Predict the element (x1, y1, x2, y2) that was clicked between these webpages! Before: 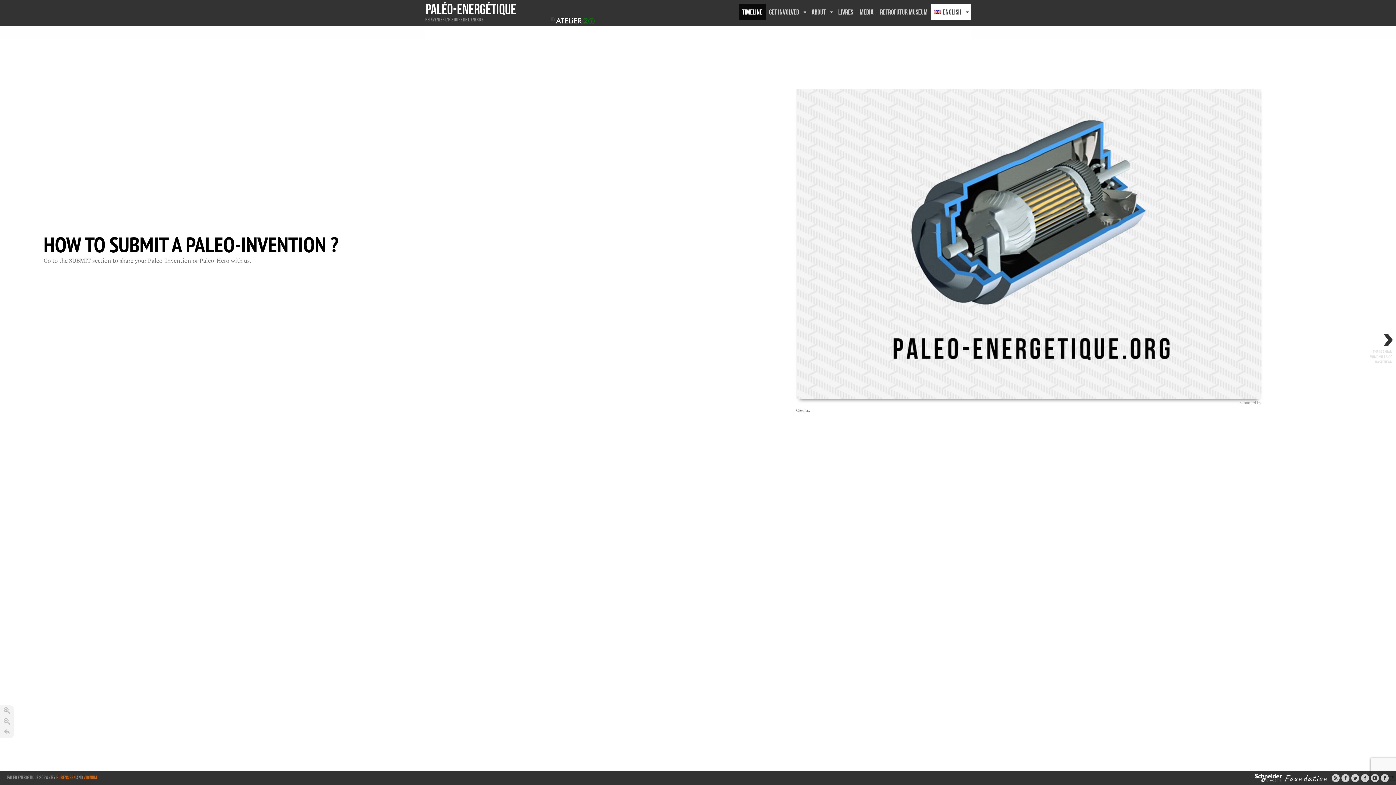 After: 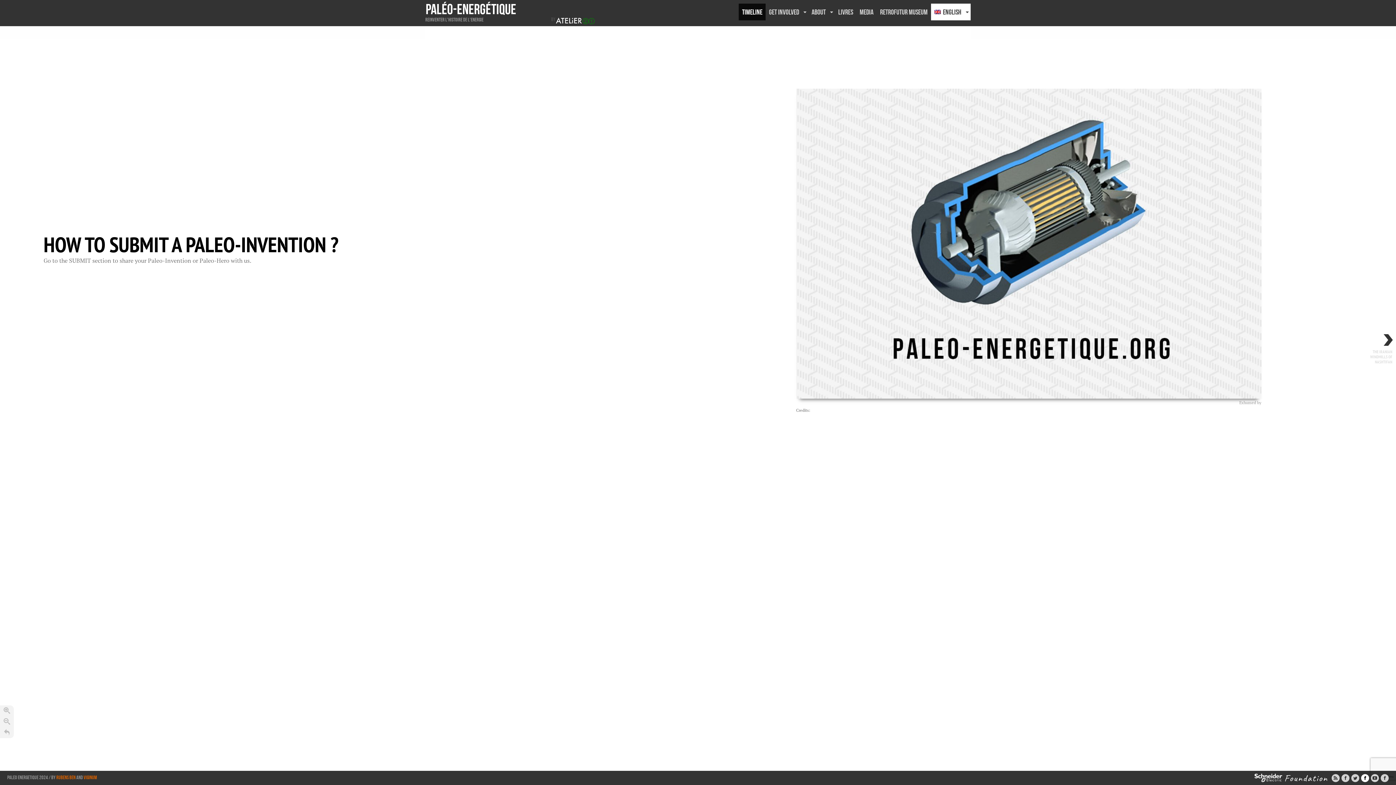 Action: bbox: (1361, 774, 1369, 782)